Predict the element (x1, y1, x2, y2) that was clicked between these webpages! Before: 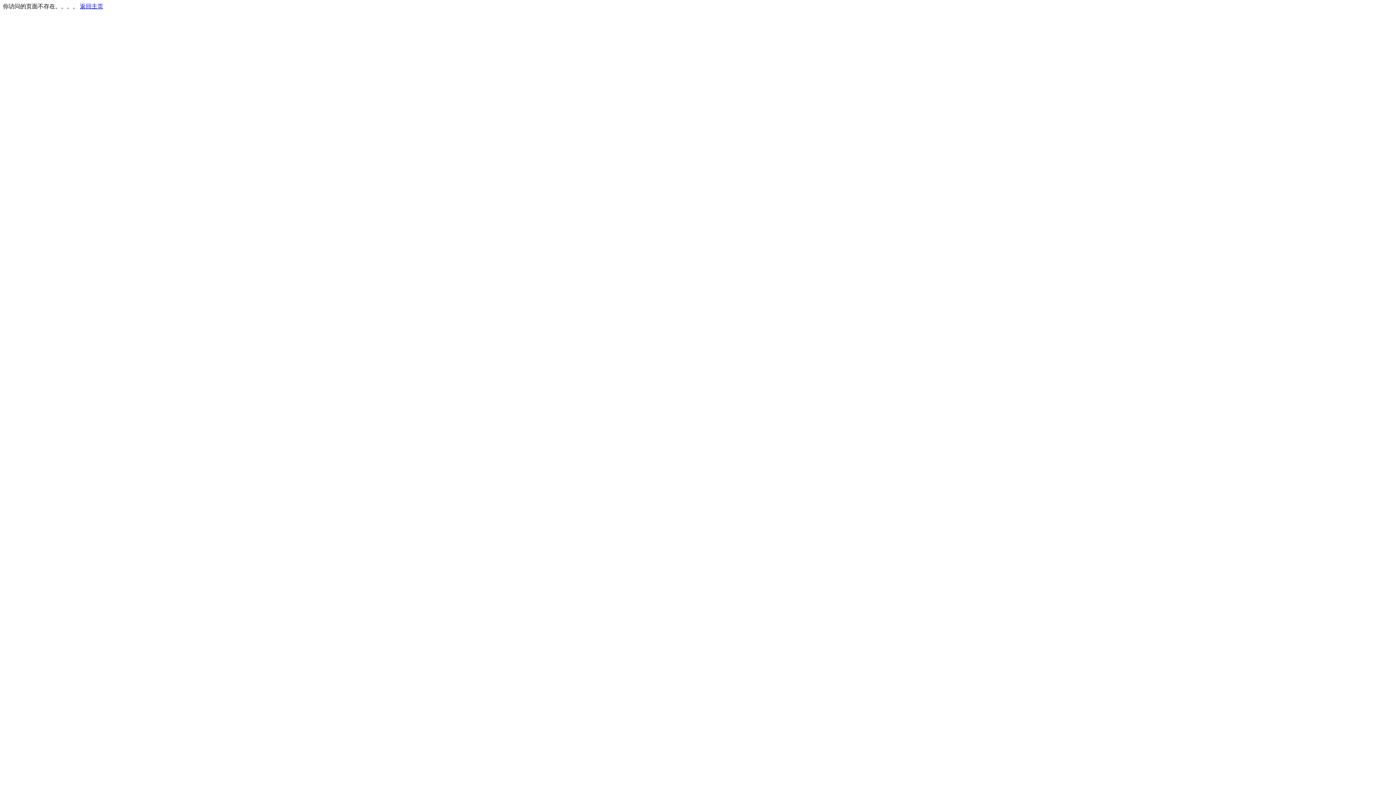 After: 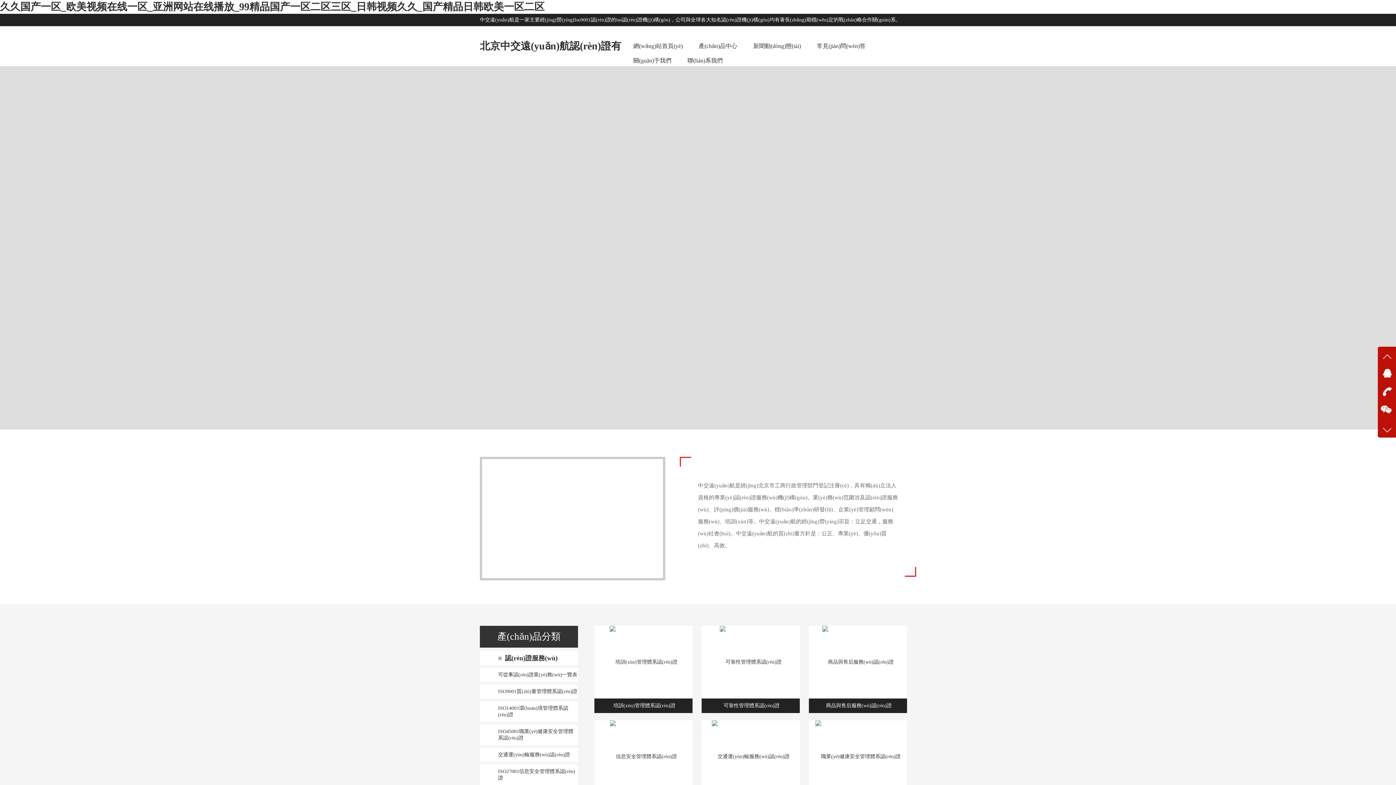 Action: bbox: (80, 3, 103, 9) label: 返回主页